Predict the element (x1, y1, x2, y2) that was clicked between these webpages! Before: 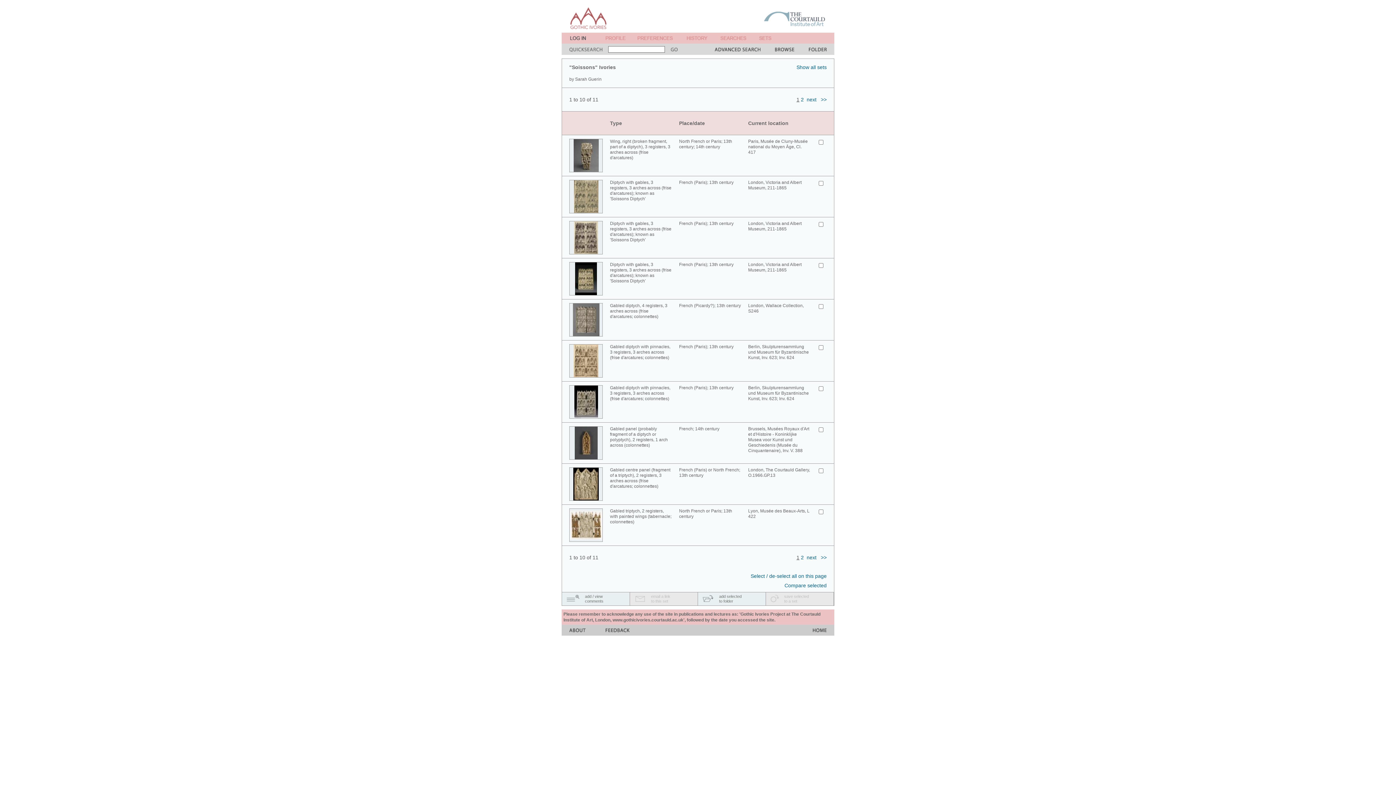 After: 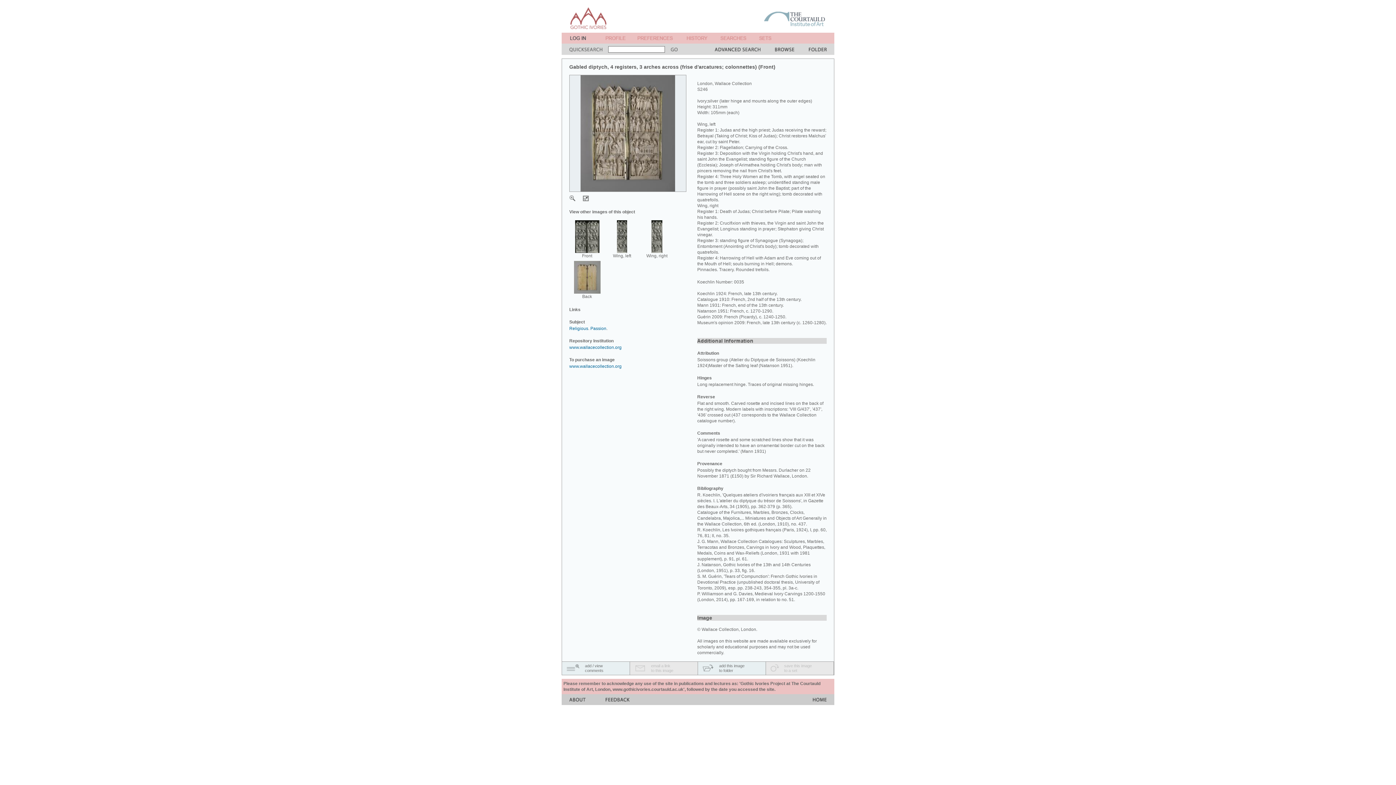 Action: bbox: (572, 331, 599, 337)